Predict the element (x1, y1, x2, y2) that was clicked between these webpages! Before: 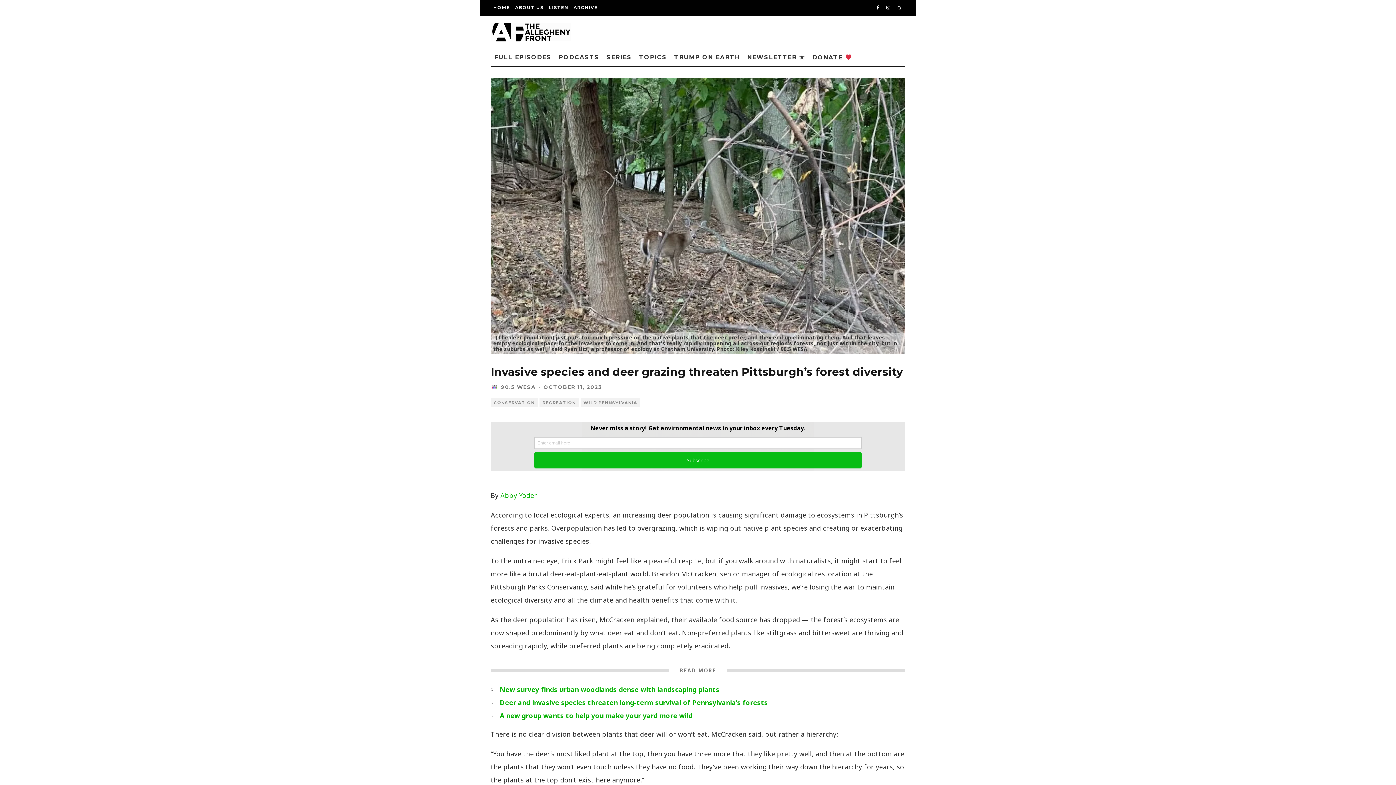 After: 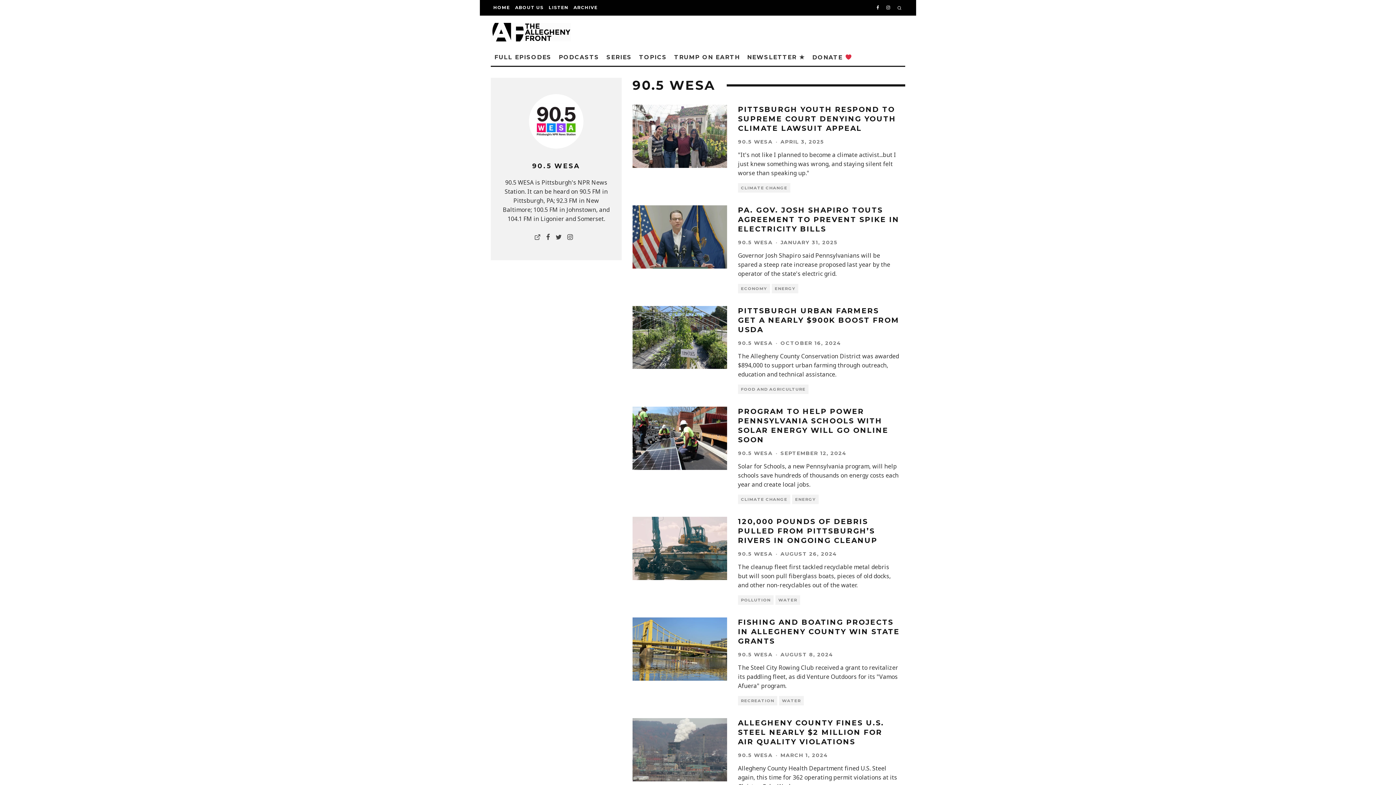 Action: label: 90.5 WESA bbox: (501, 384, 535, 390)